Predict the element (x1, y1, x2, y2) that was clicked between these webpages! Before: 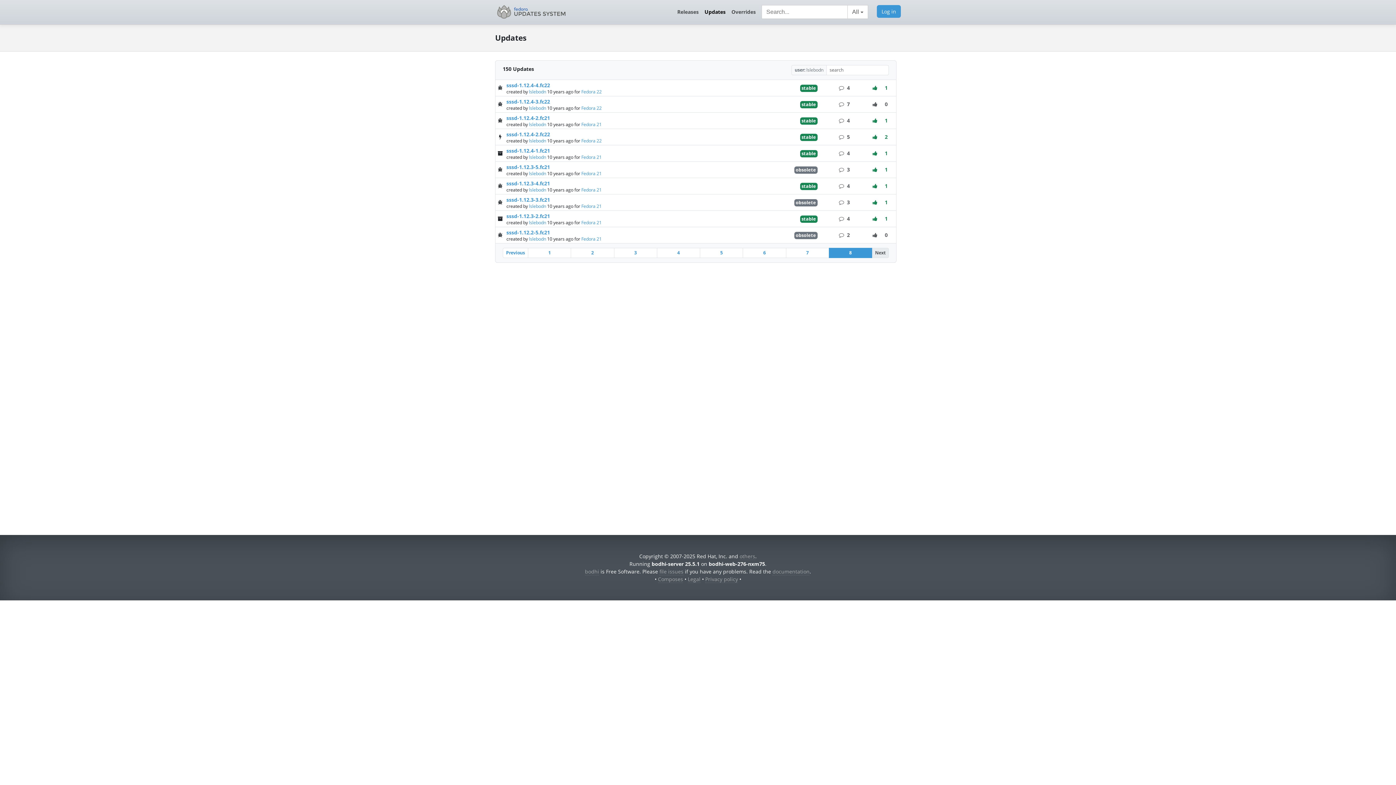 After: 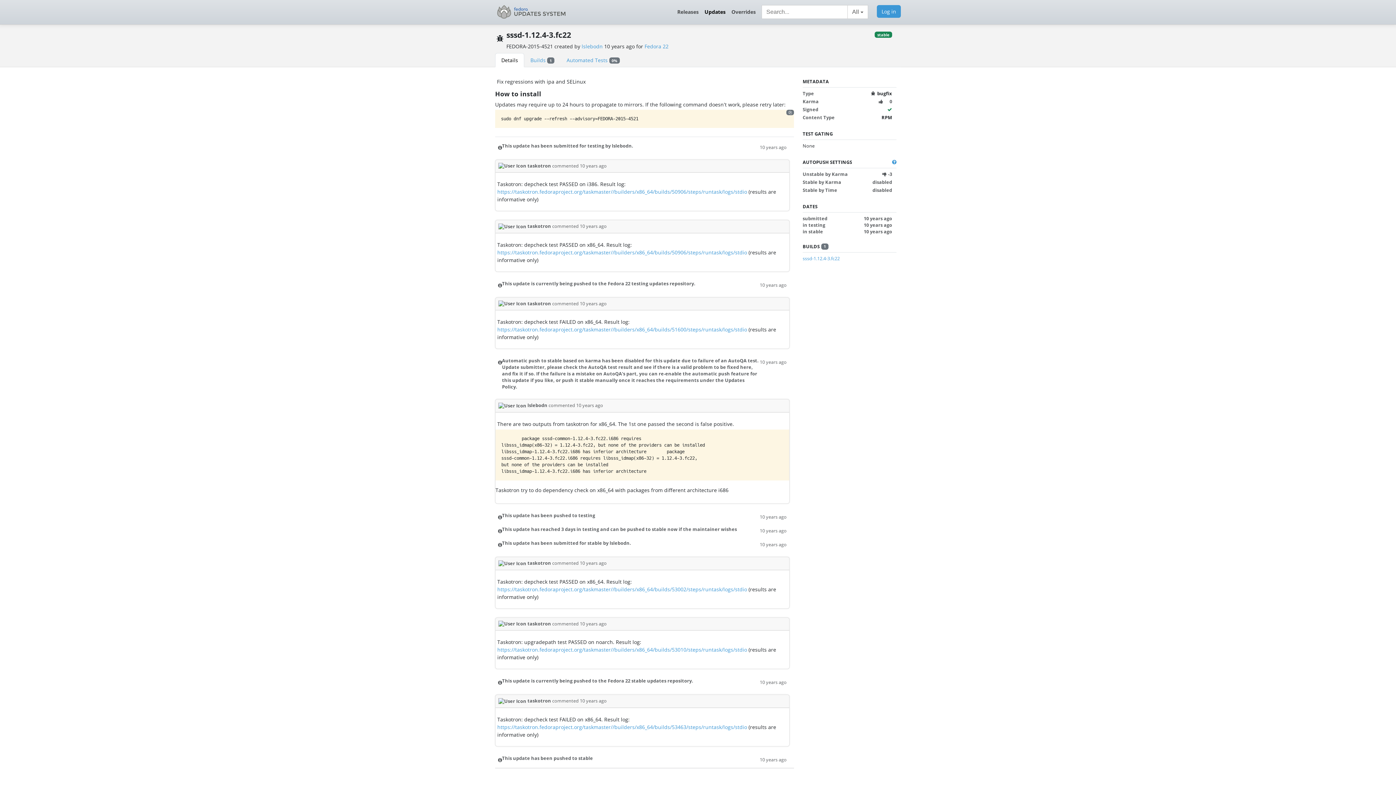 Action: label: sssd-1.12.4-3.fc22 bbox: (506, 98, 550, 105)